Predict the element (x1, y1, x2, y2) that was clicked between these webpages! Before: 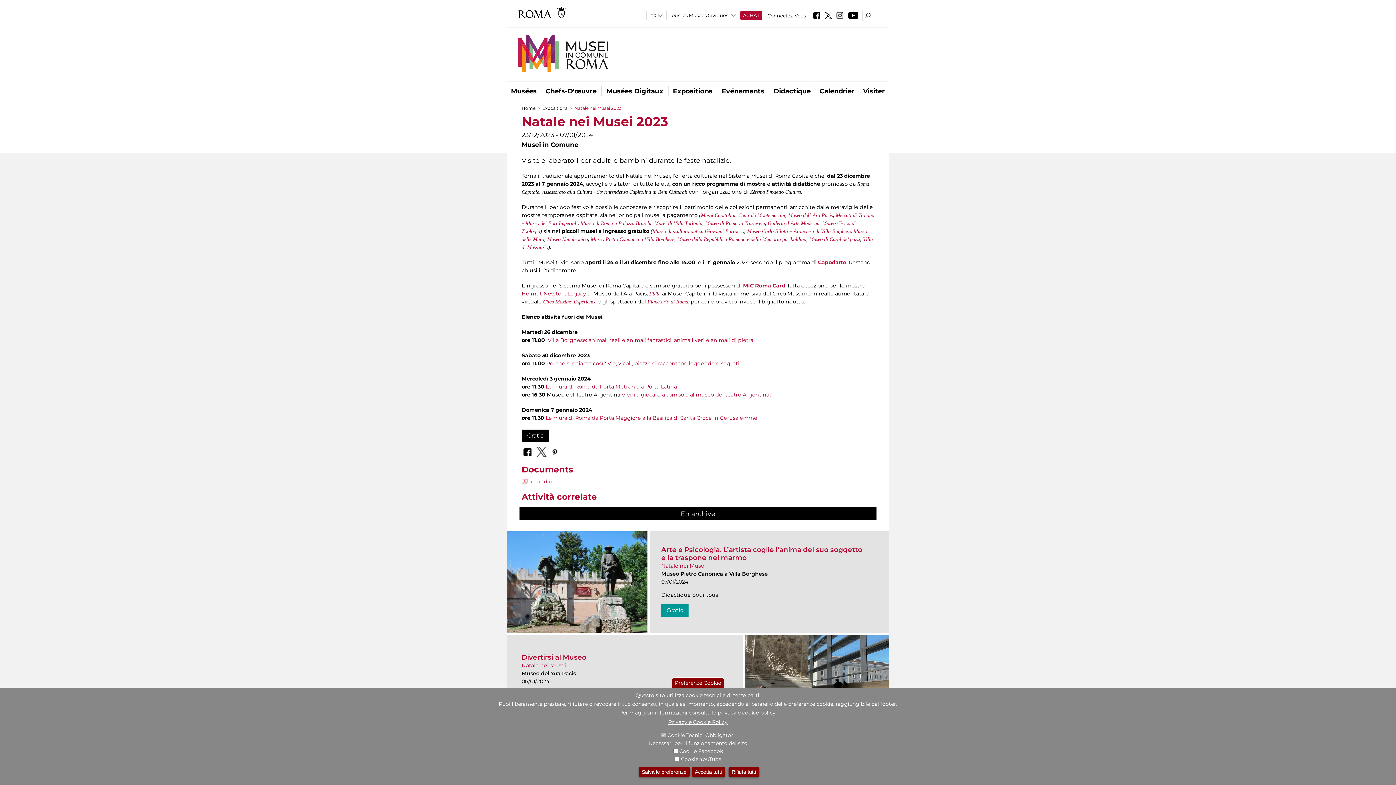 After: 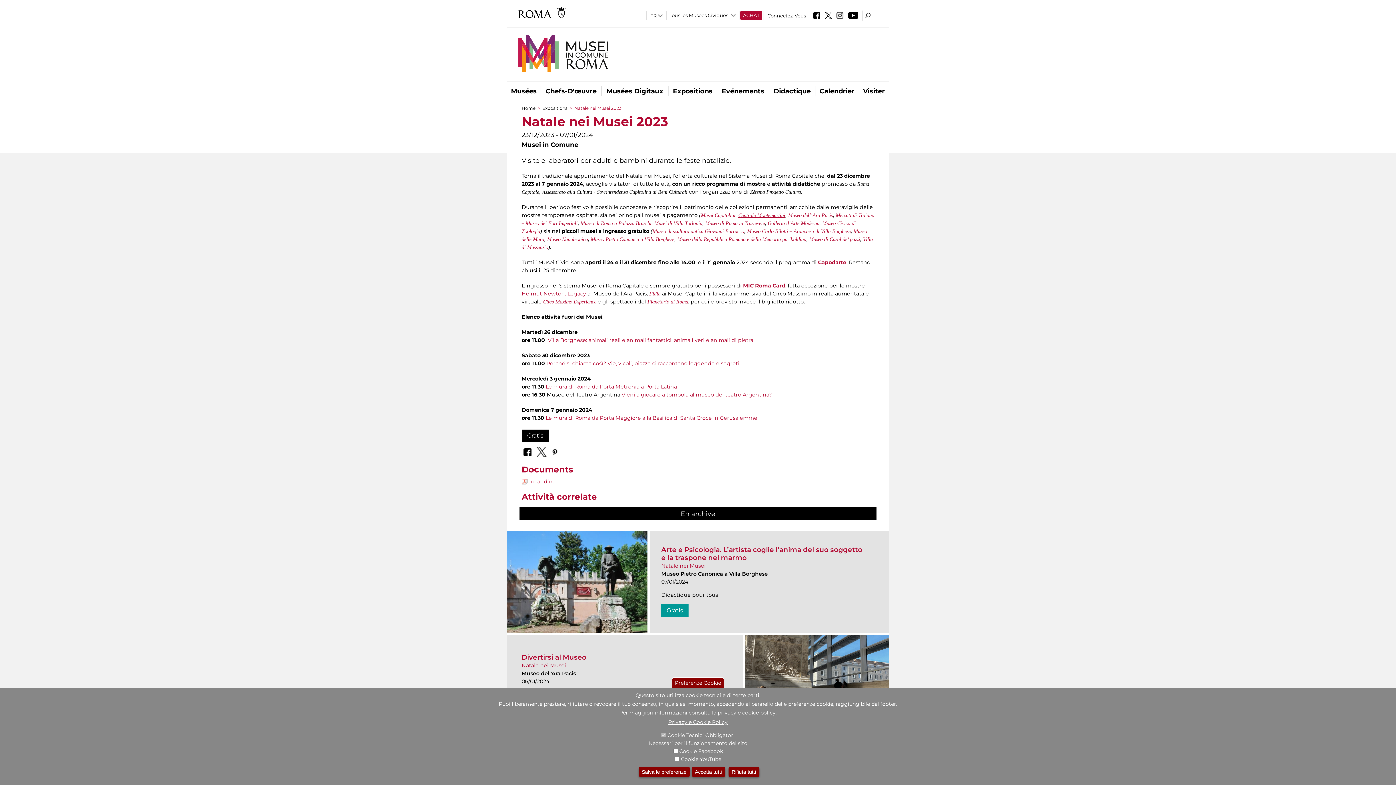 Action: bbox: (738, 212, 785, 218) label: Centrale Montemartini